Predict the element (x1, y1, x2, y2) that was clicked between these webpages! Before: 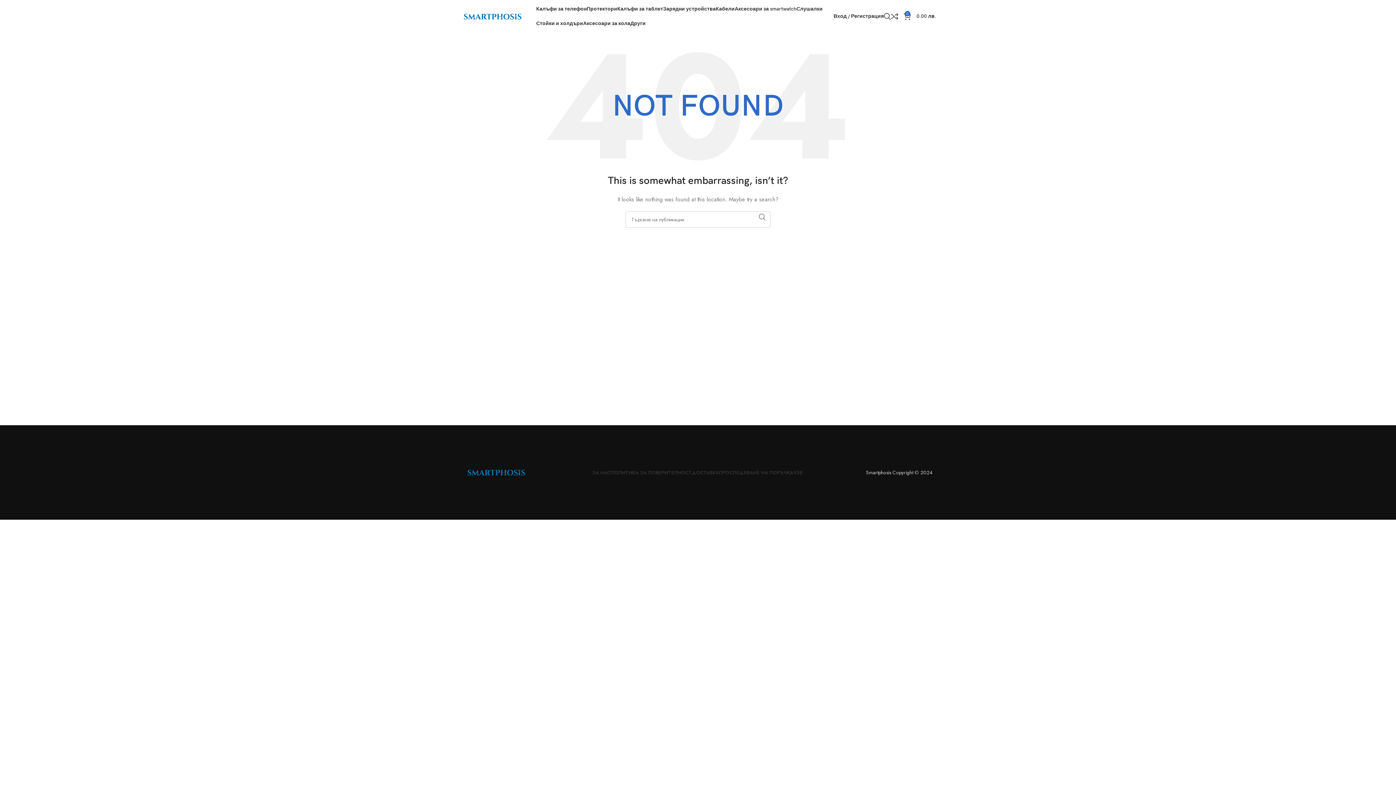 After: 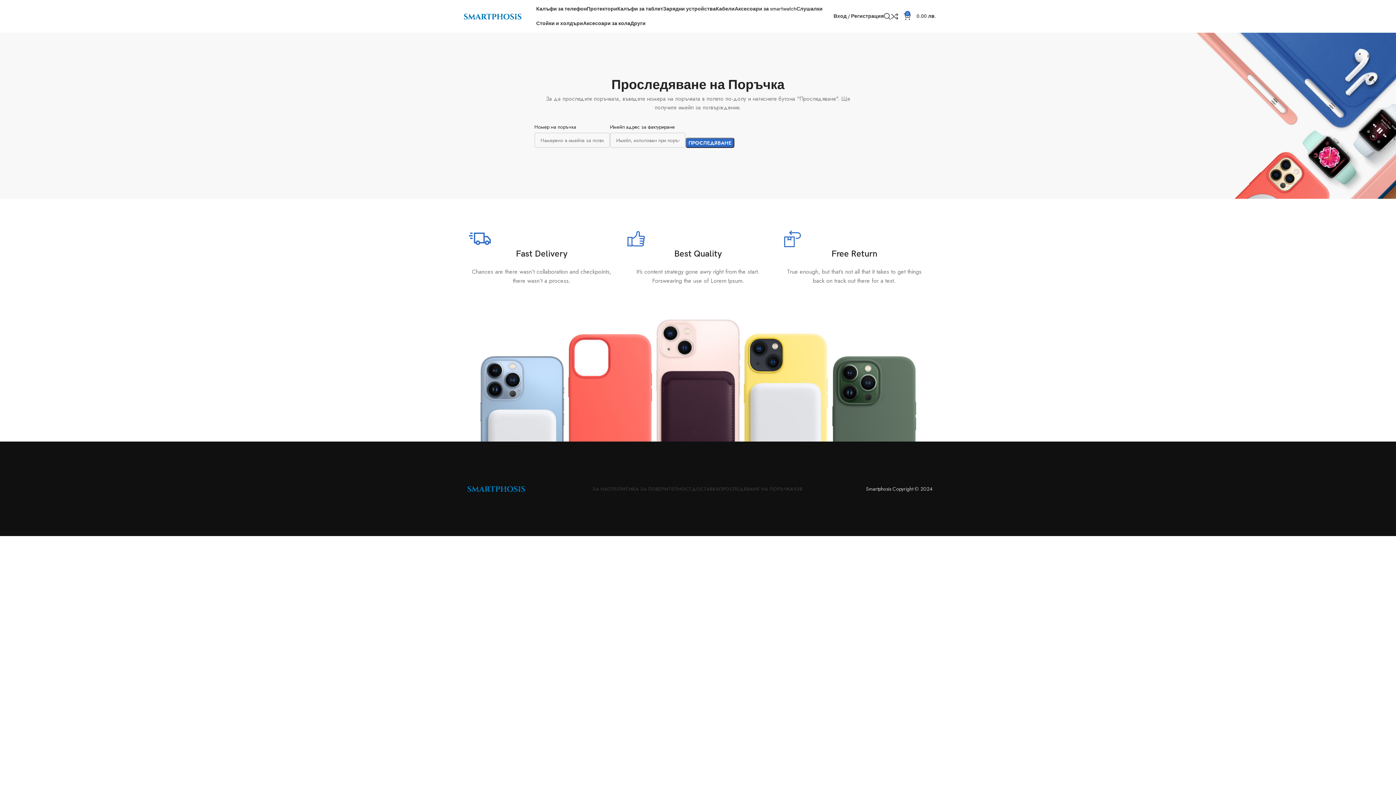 Action: bbox: (719, 465, 793, 480) label: ПРОСЛЕДЯВАНЕ НА ПОРЪЧКА